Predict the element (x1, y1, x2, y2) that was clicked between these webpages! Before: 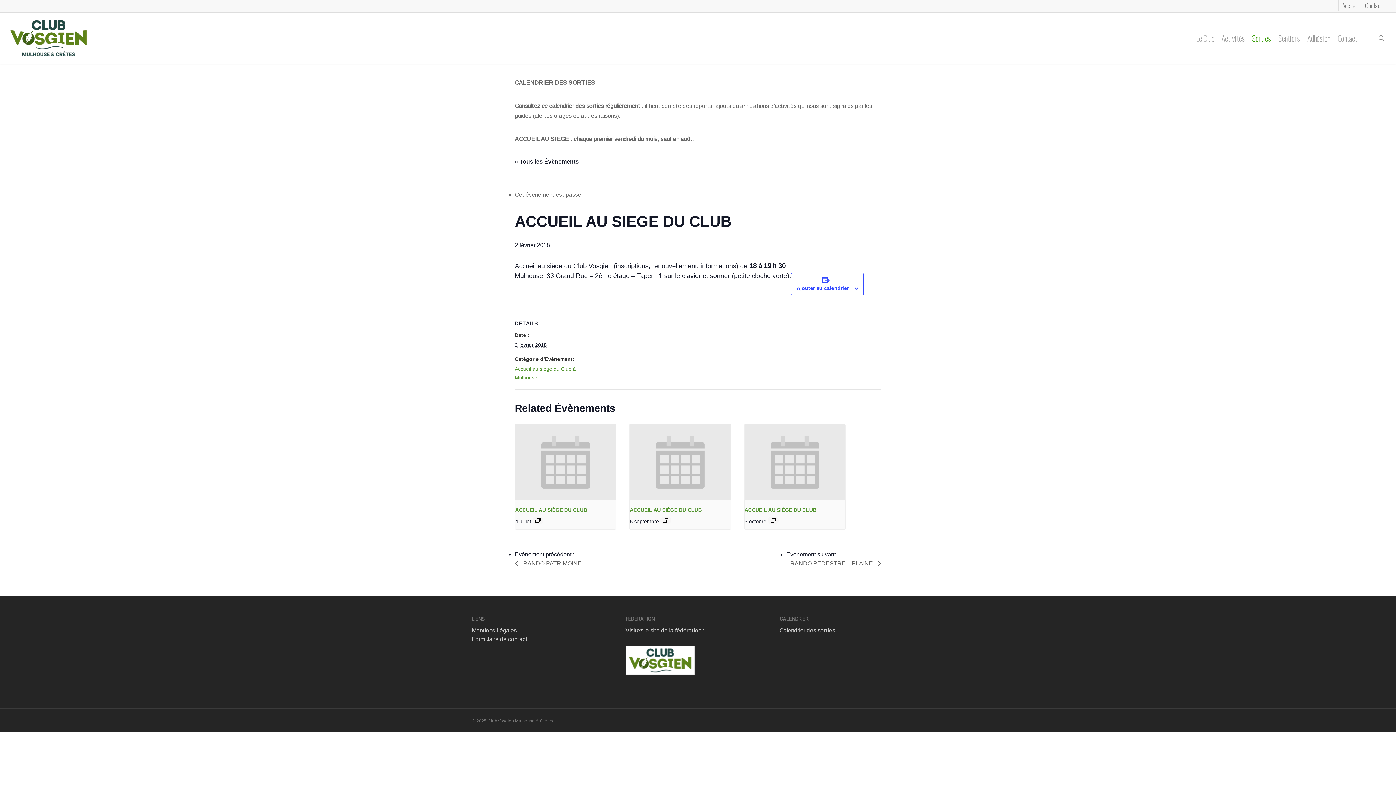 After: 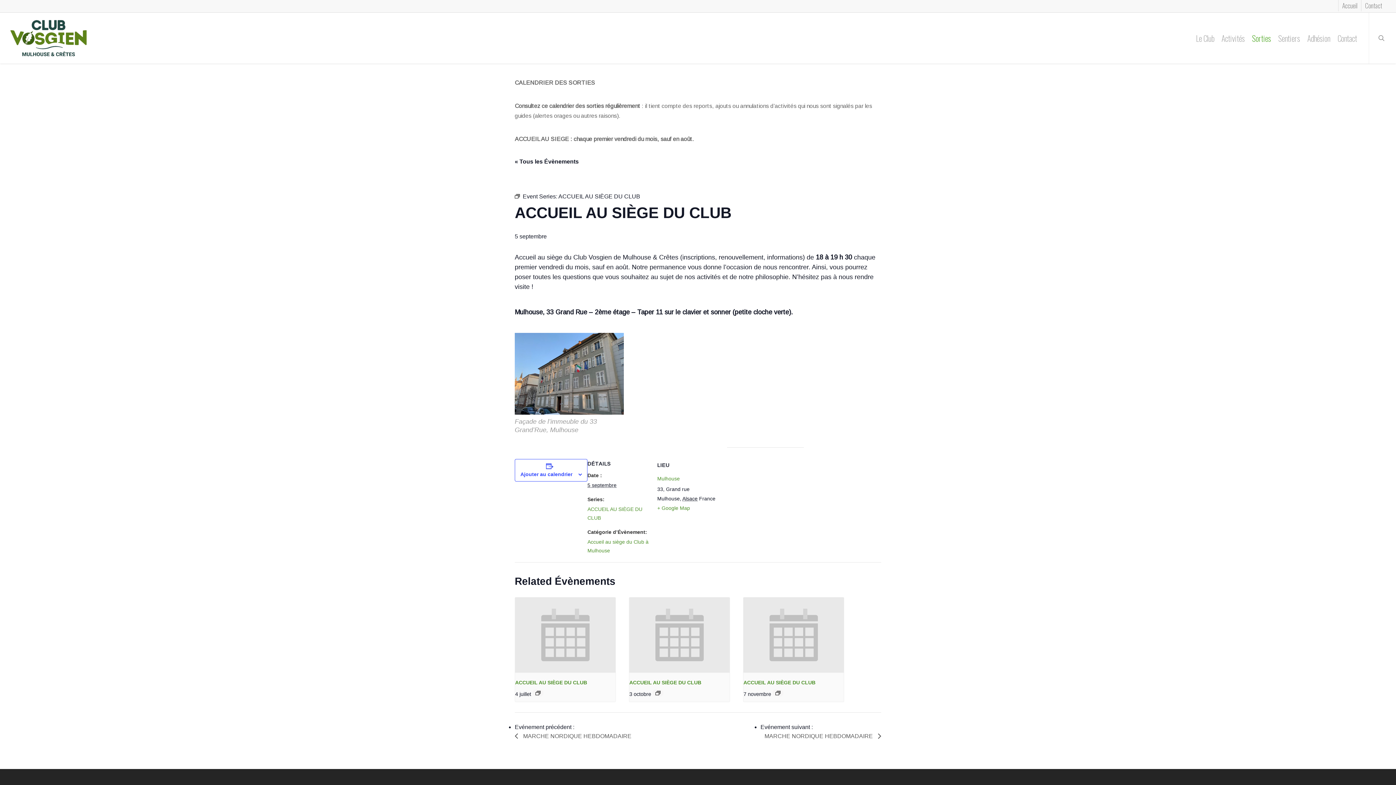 Action: bbox: (629, 424, 730, 500)